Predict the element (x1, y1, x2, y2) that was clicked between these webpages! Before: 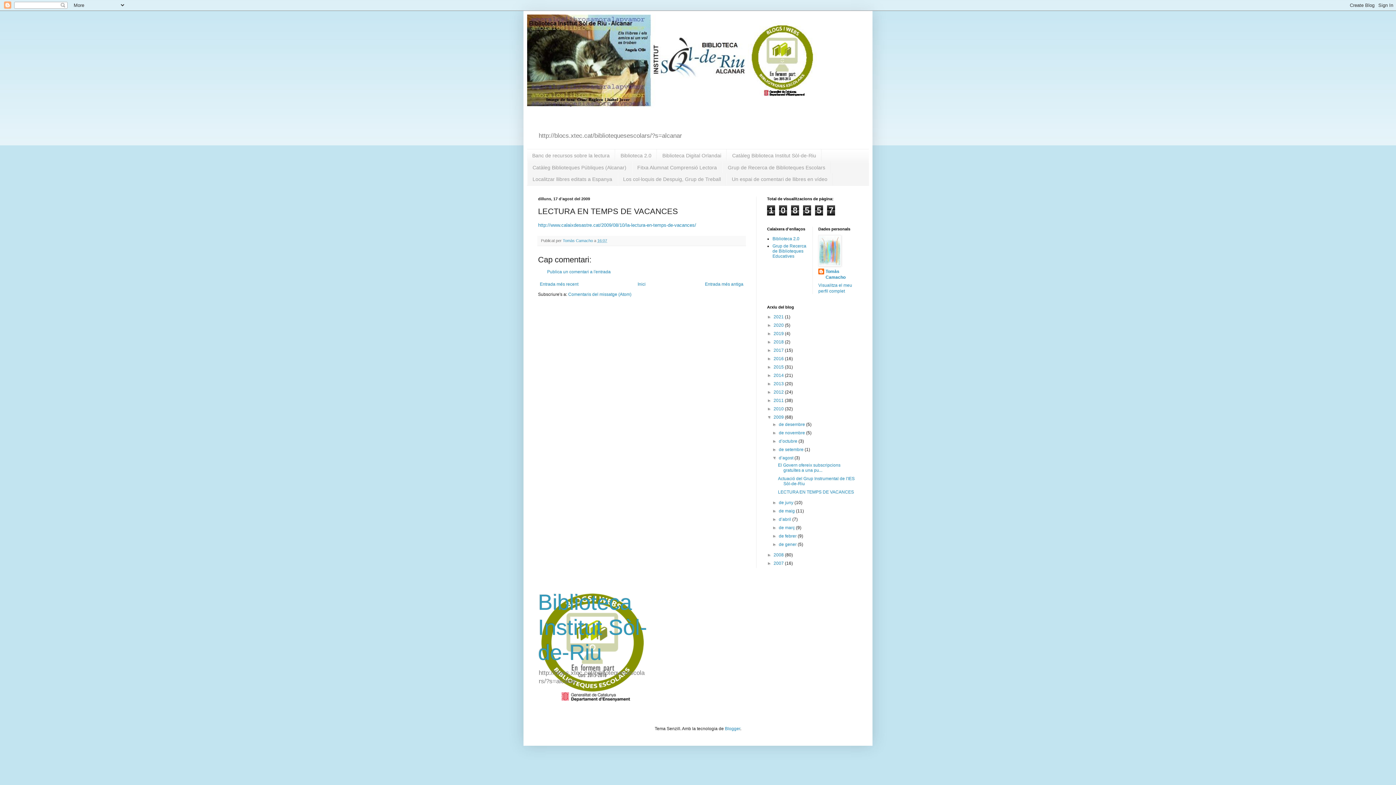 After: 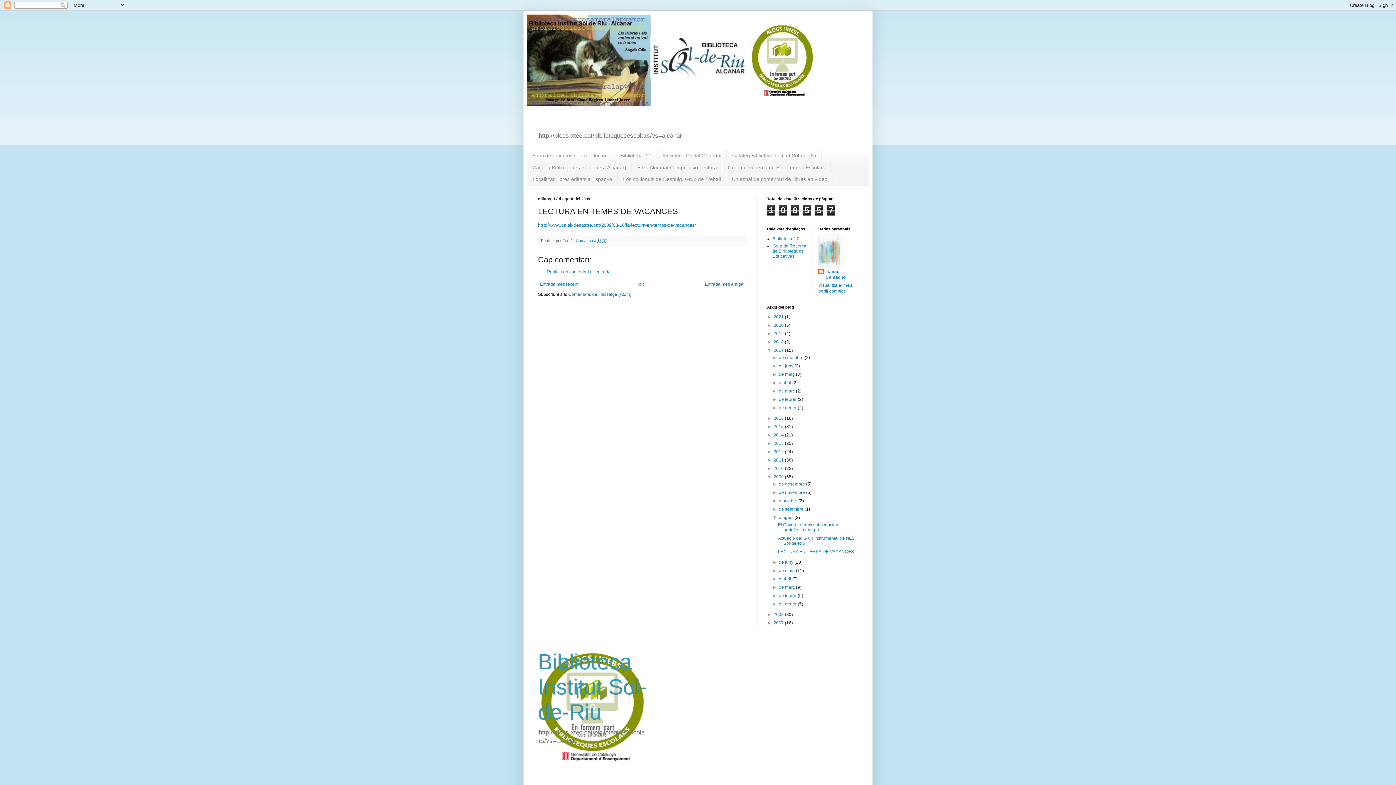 Action: bbox: (767, 347, 773, 352) label: ►  